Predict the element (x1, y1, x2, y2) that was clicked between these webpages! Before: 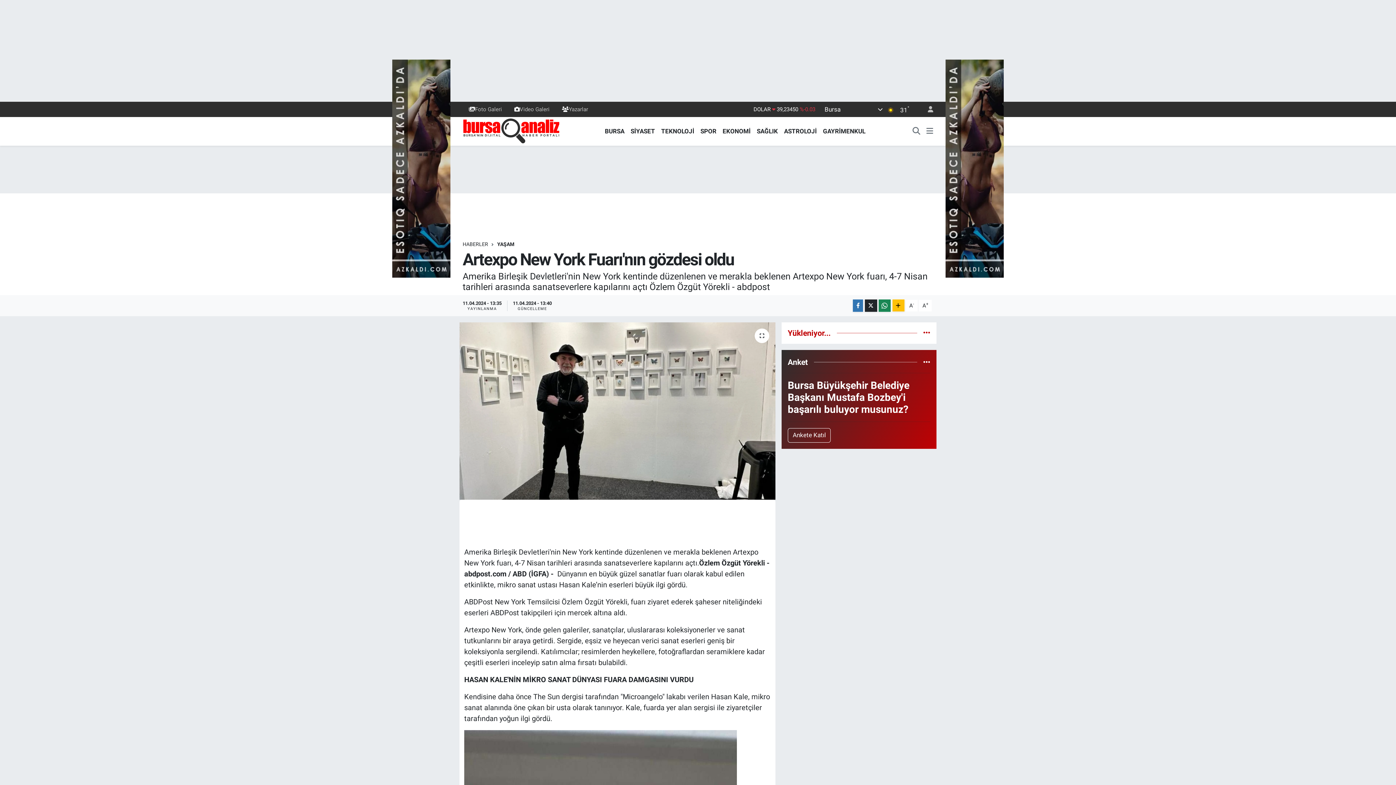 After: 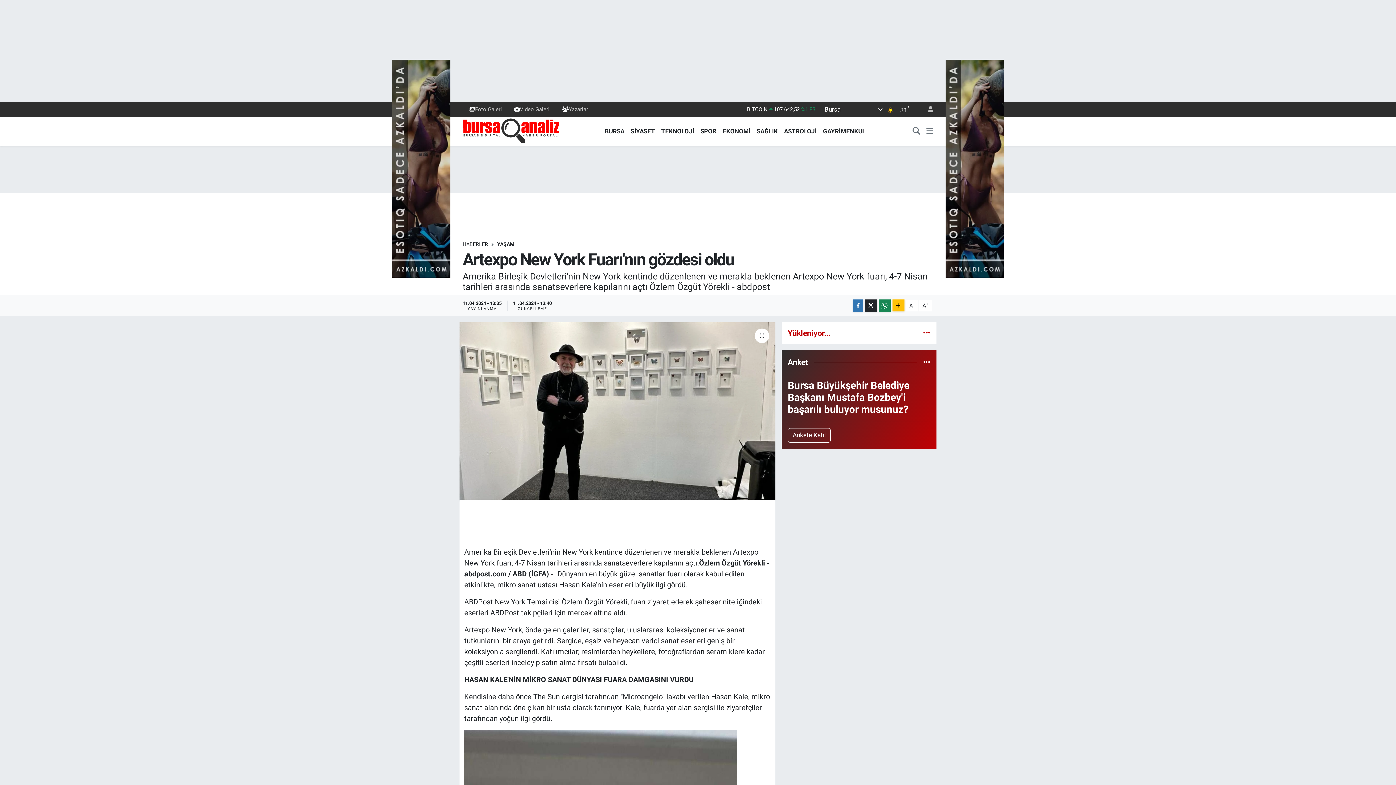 Action: label: TEKNOLOJİ bbox: (658, 126, 697, 135)